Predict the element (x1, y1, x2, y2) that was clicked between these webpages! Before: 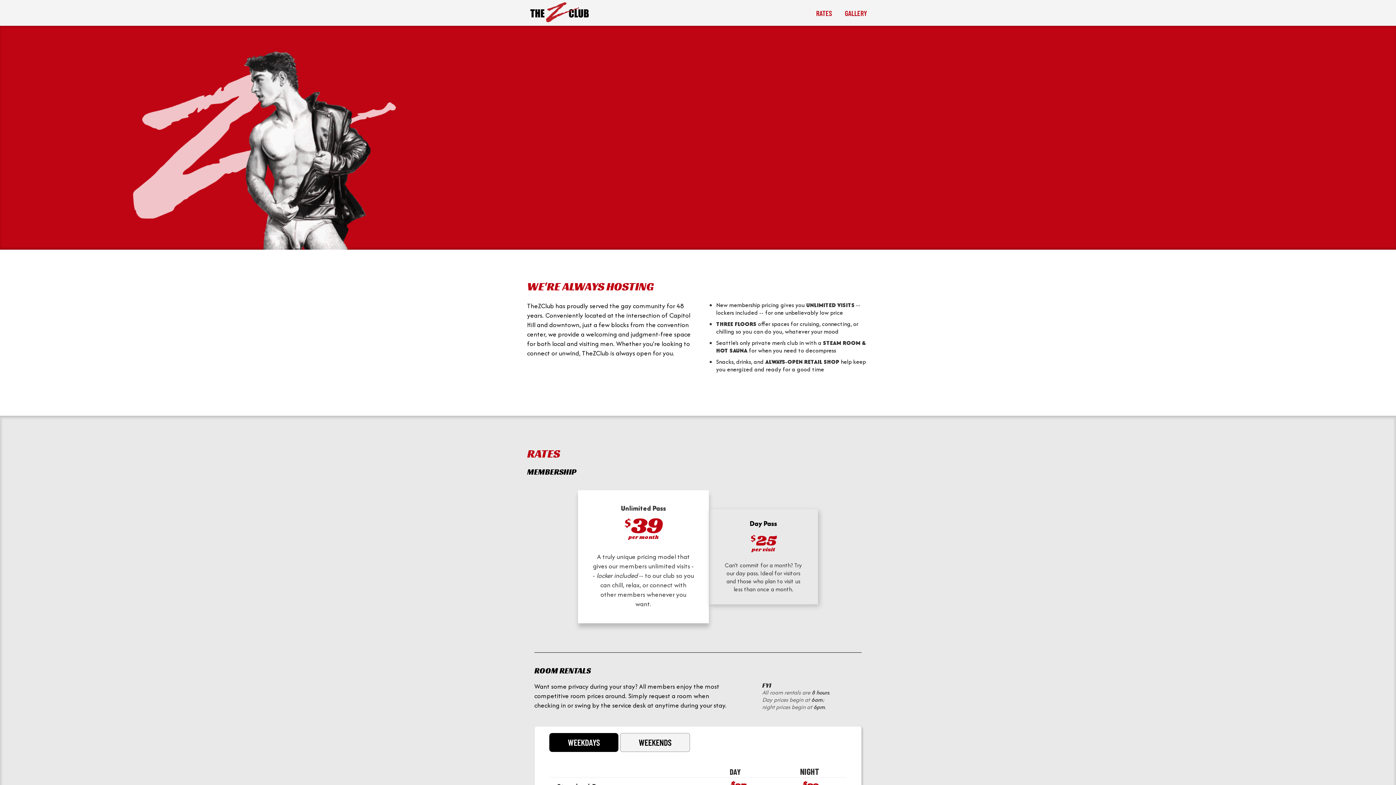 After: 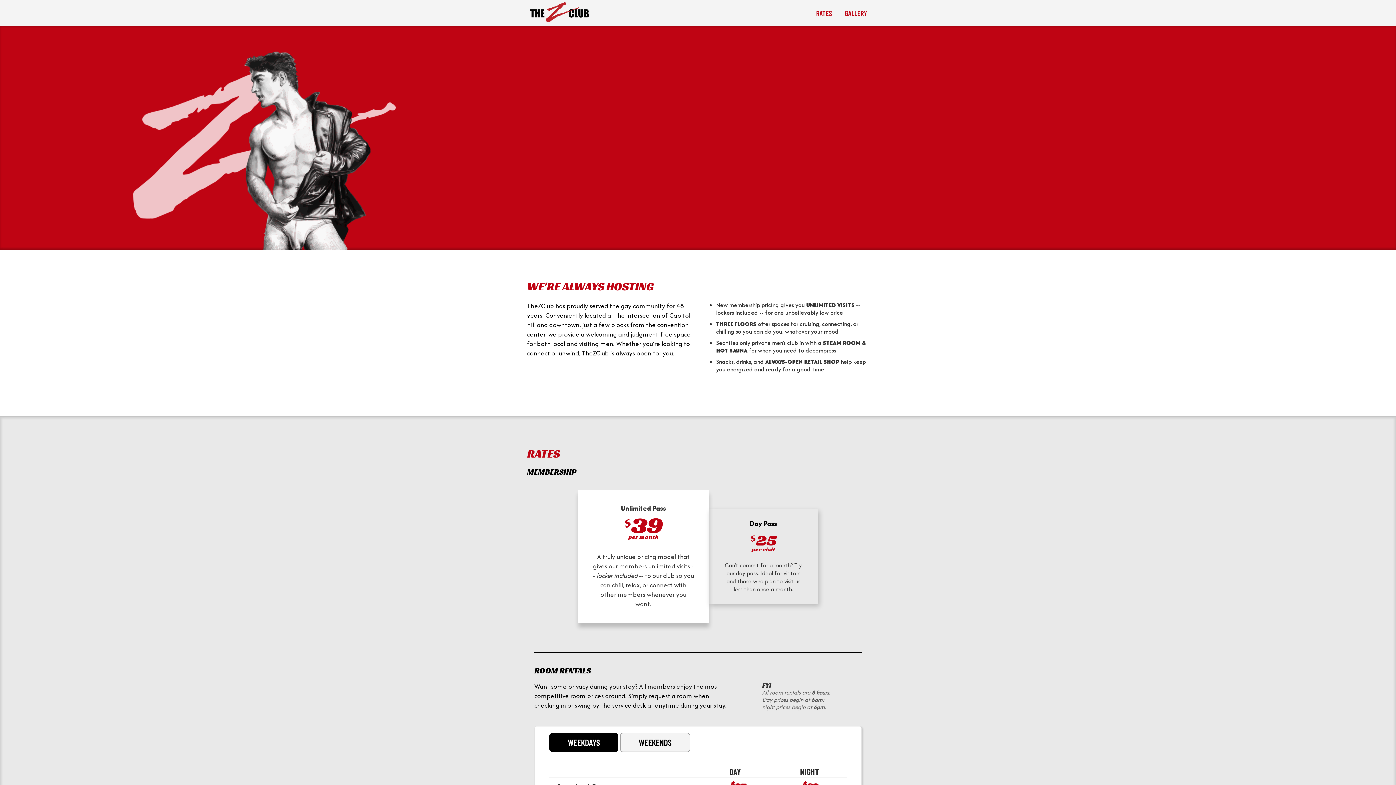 Action: bbox: (549, 733, 618, 752) label: WEEKDAYS